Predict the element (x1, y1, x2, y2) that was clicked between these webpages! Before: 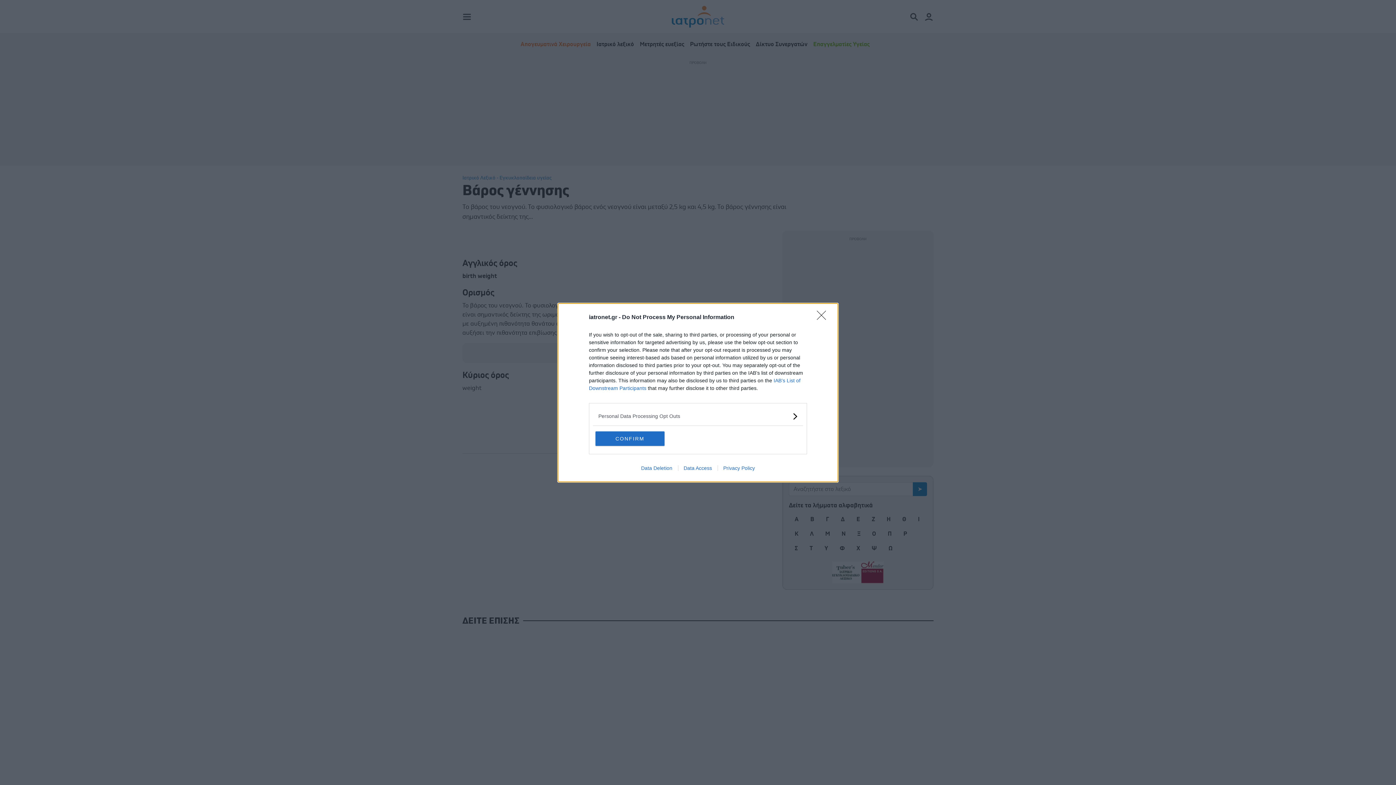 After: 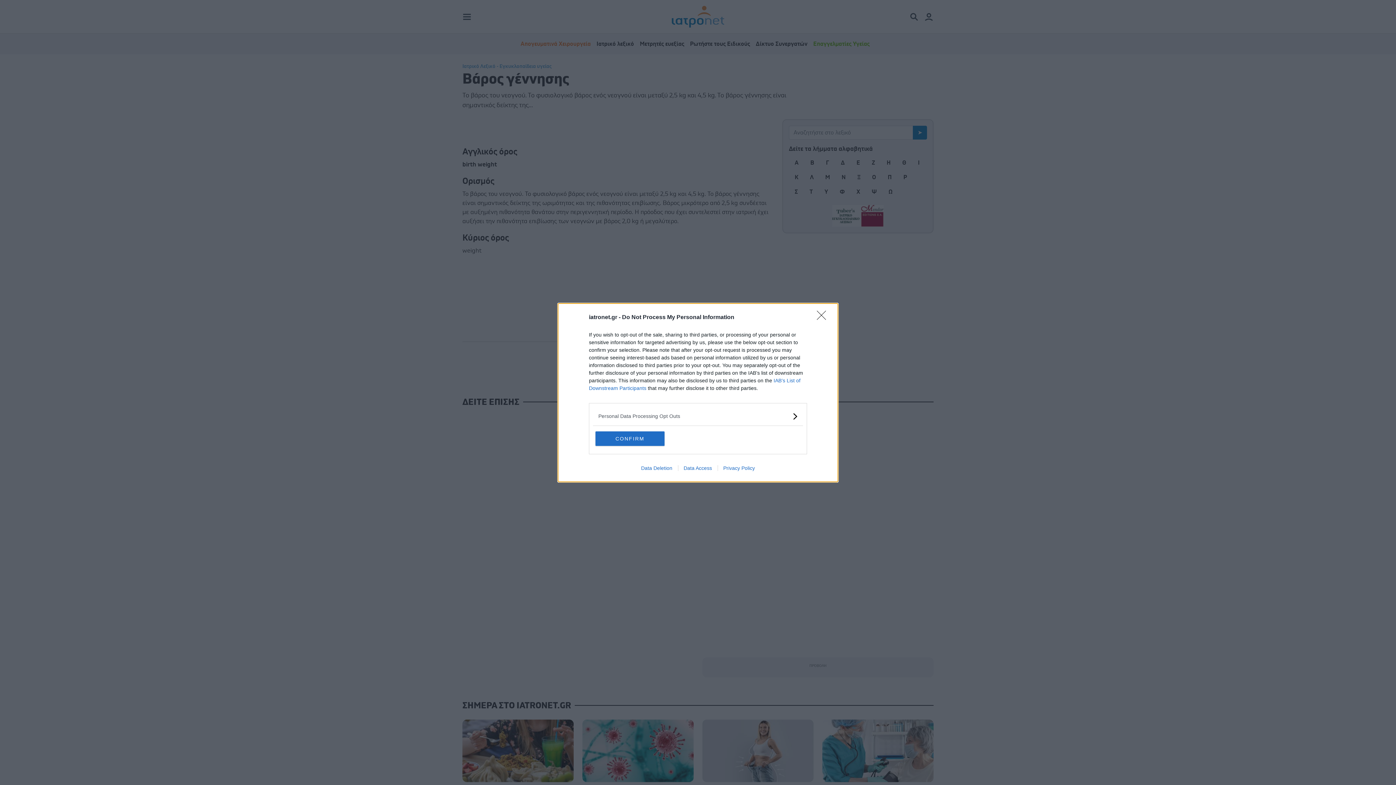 Action: bbox: (717, 465, 760, 471) label: Privacy Policy